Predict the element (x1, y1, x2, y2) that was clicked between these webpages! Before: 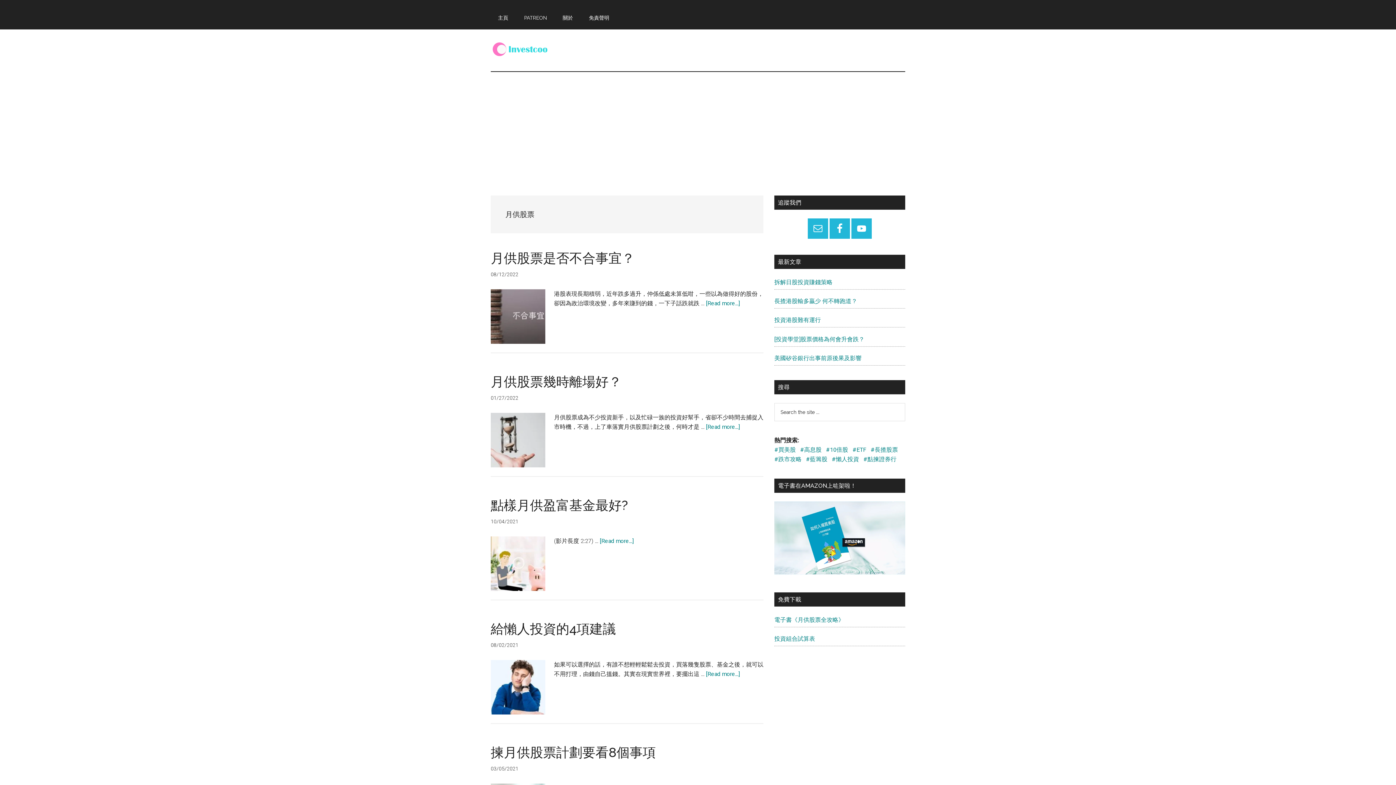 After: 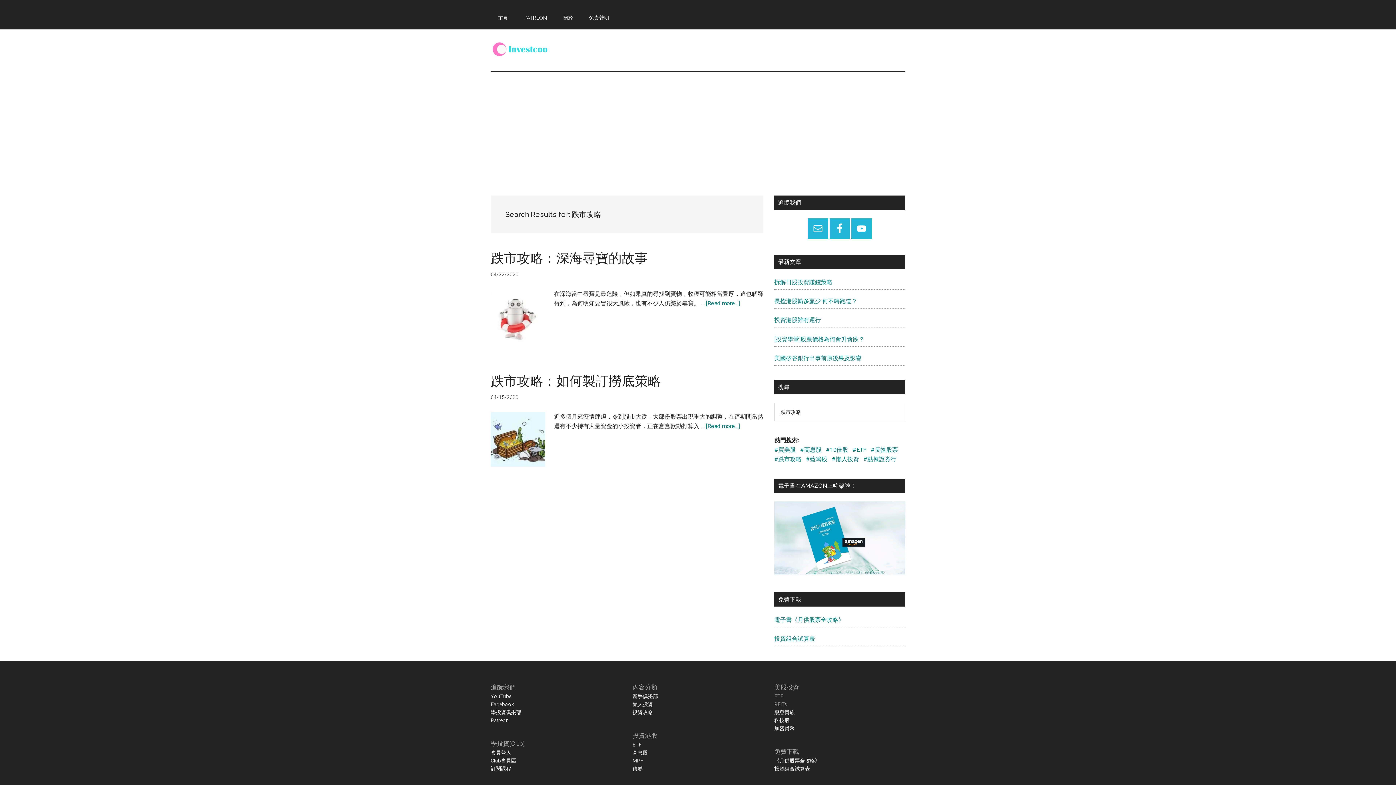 Action: bbox: (774, 455, 801, 462) label: #跌市攻略